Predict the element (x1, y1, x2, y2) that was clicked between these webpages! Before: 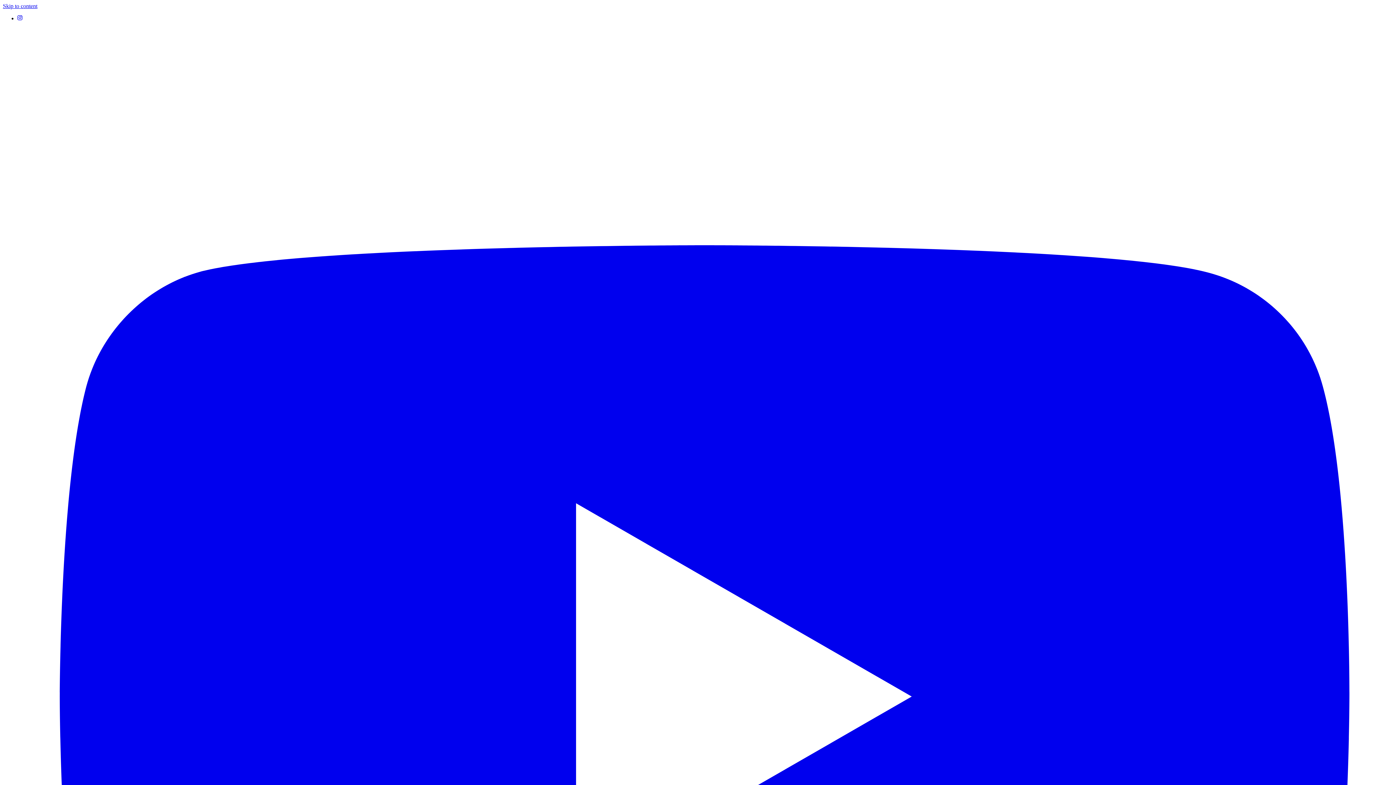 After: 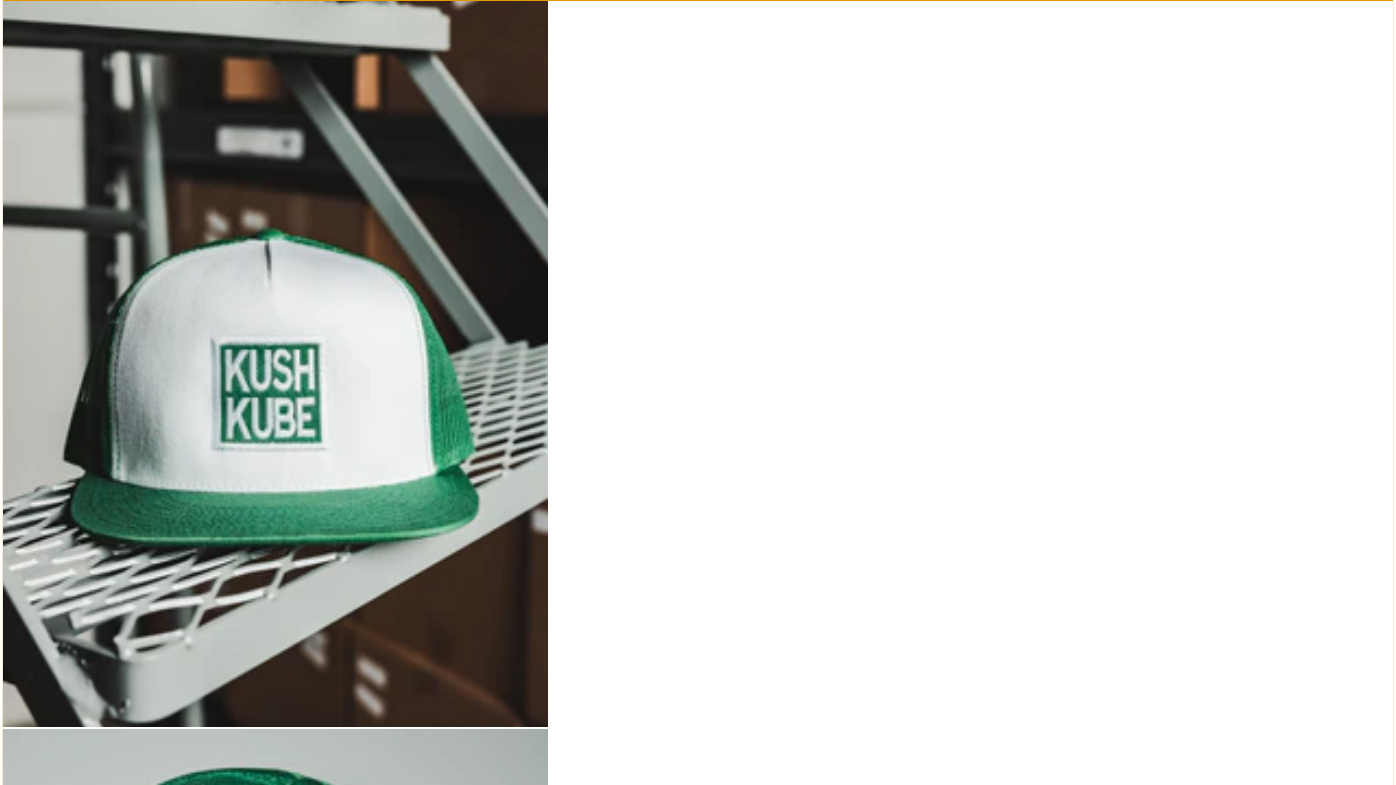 Action: bbox: (2, 2, 37, 9) label: Skip to content